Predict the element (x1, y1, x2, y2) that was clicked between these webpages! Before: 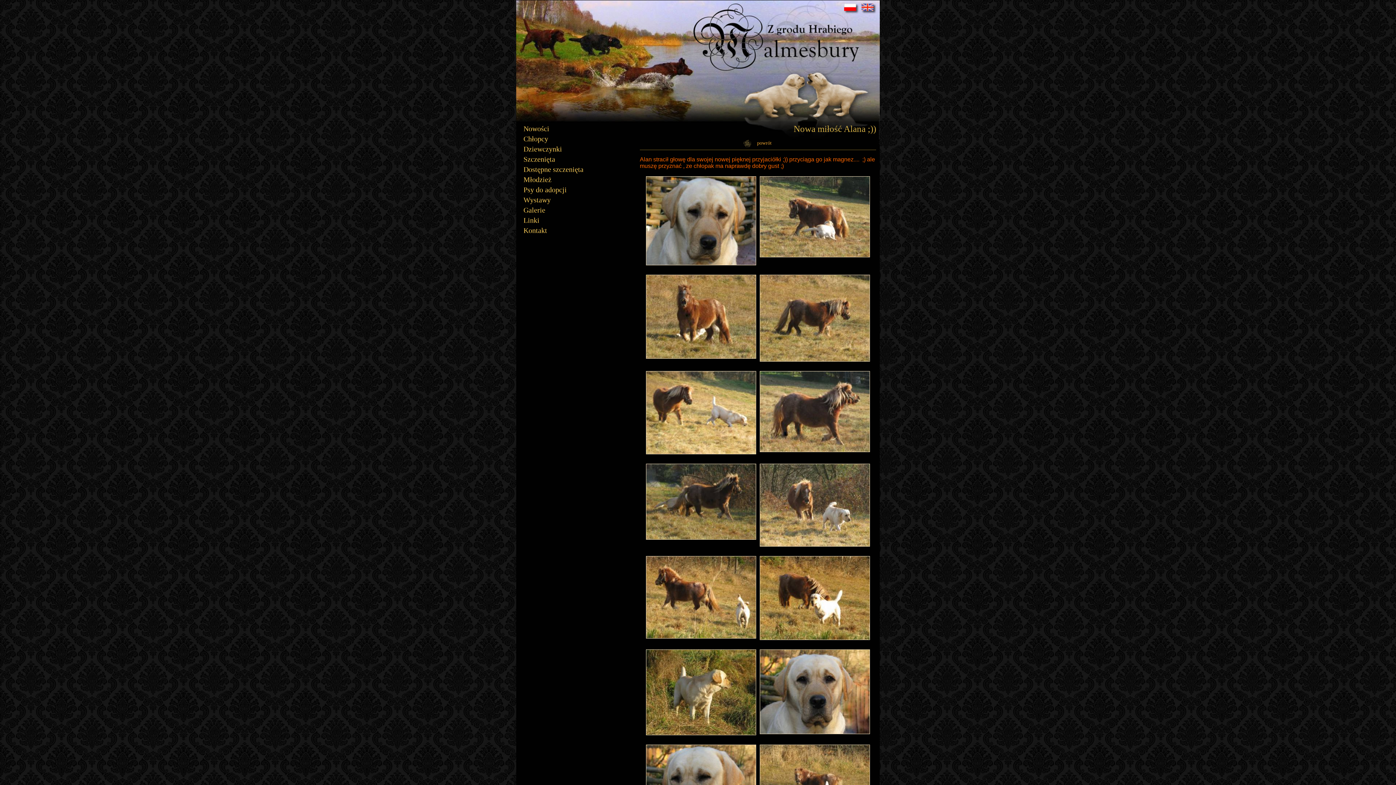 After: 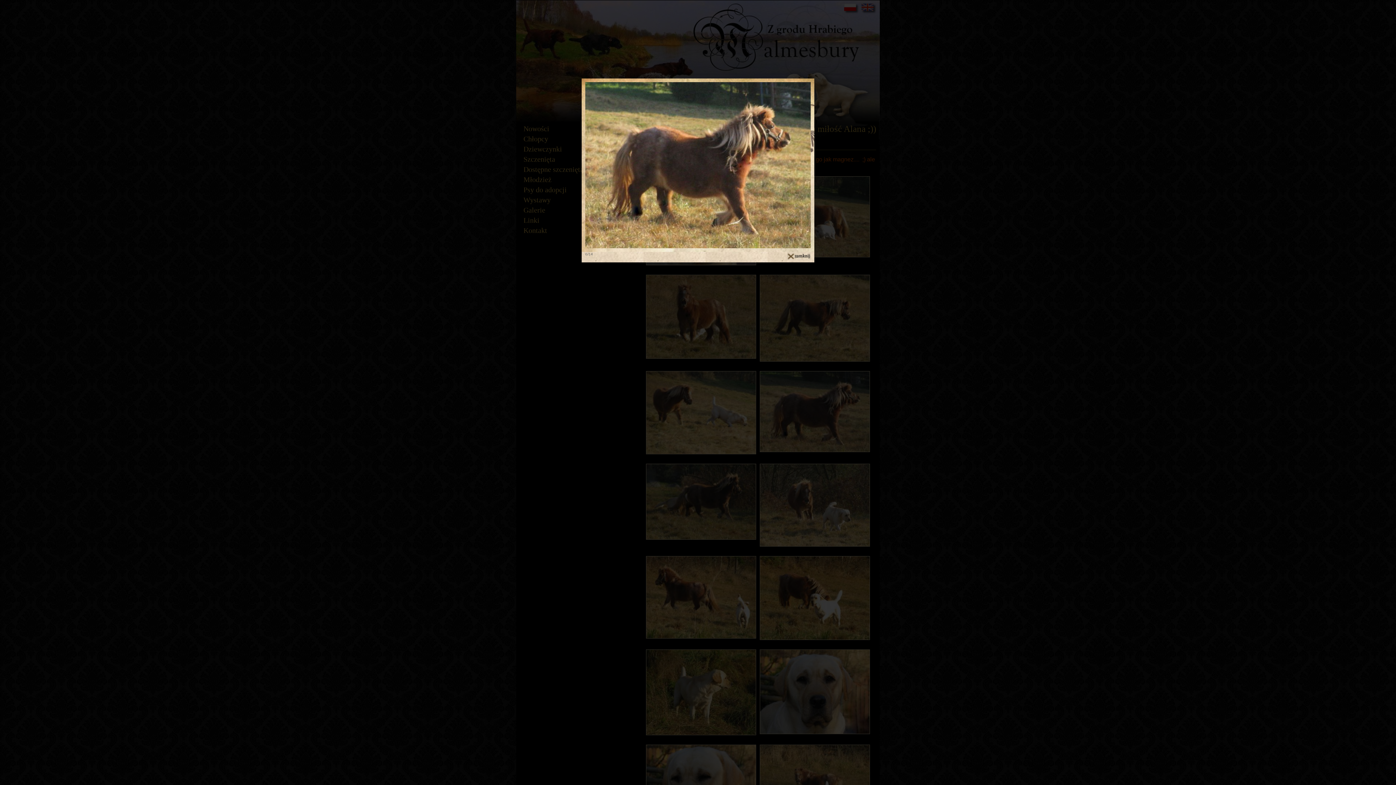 Action: bbox: (758, 449, 872, 455)